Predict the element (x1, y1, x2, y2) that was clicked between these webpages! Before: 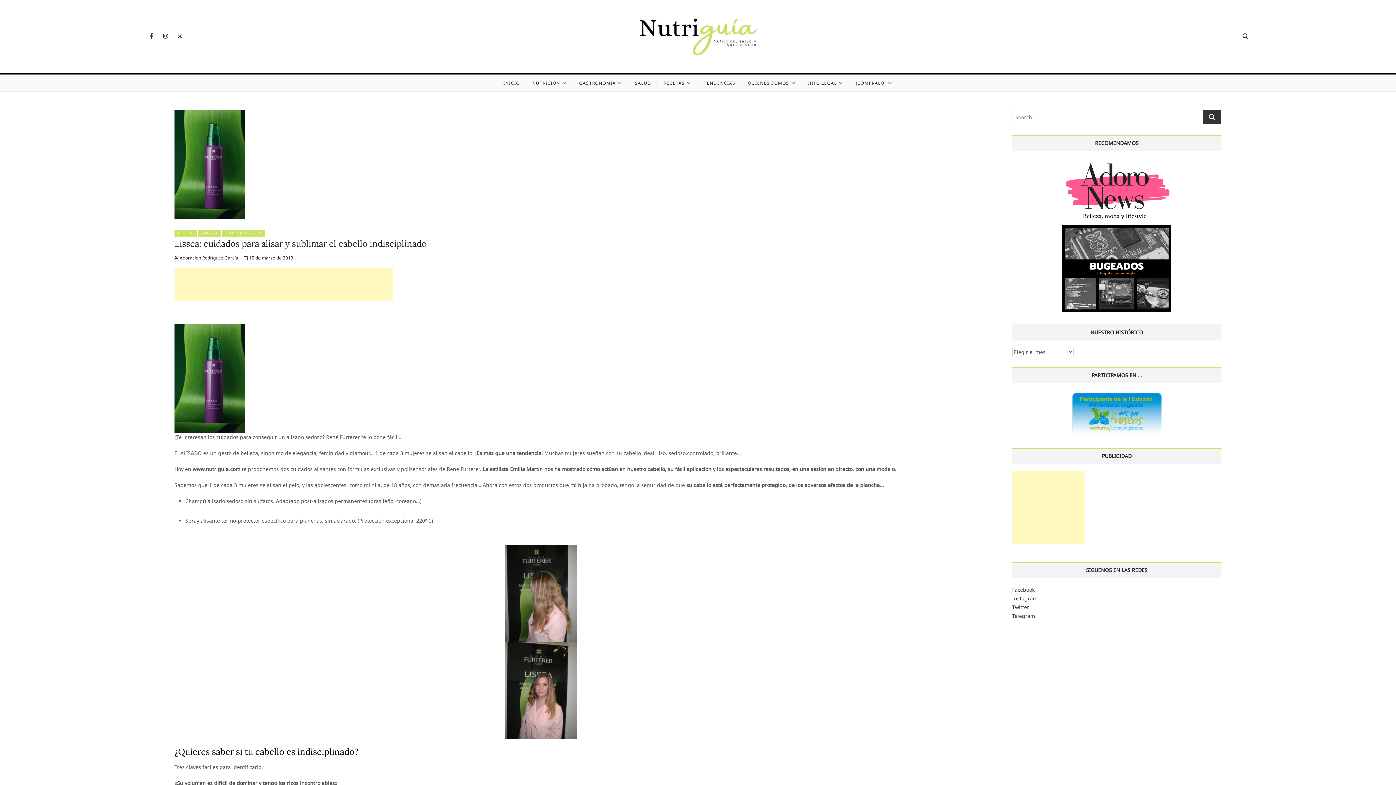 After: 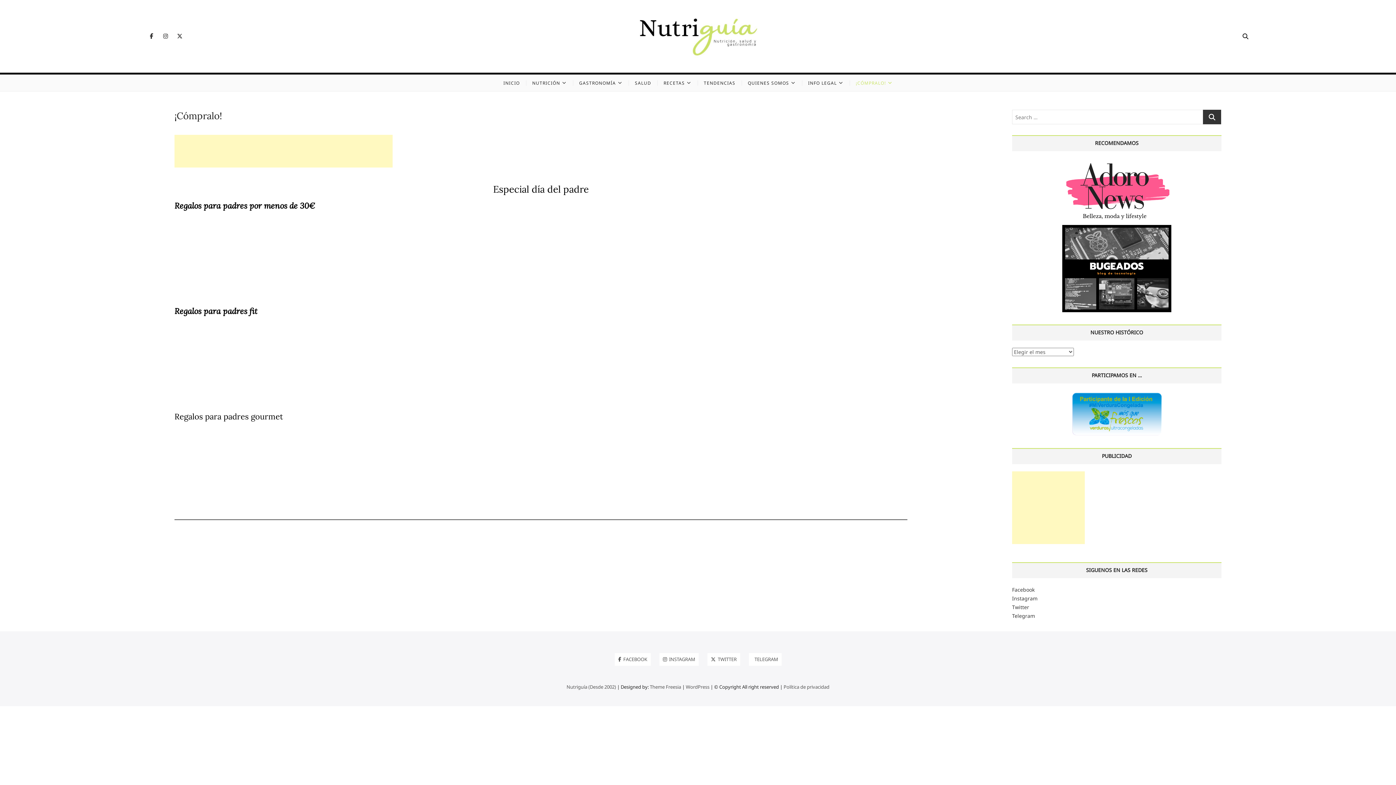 Action: label: ¡CÓMPRALO! bbox: (850, 74, 898, 91)